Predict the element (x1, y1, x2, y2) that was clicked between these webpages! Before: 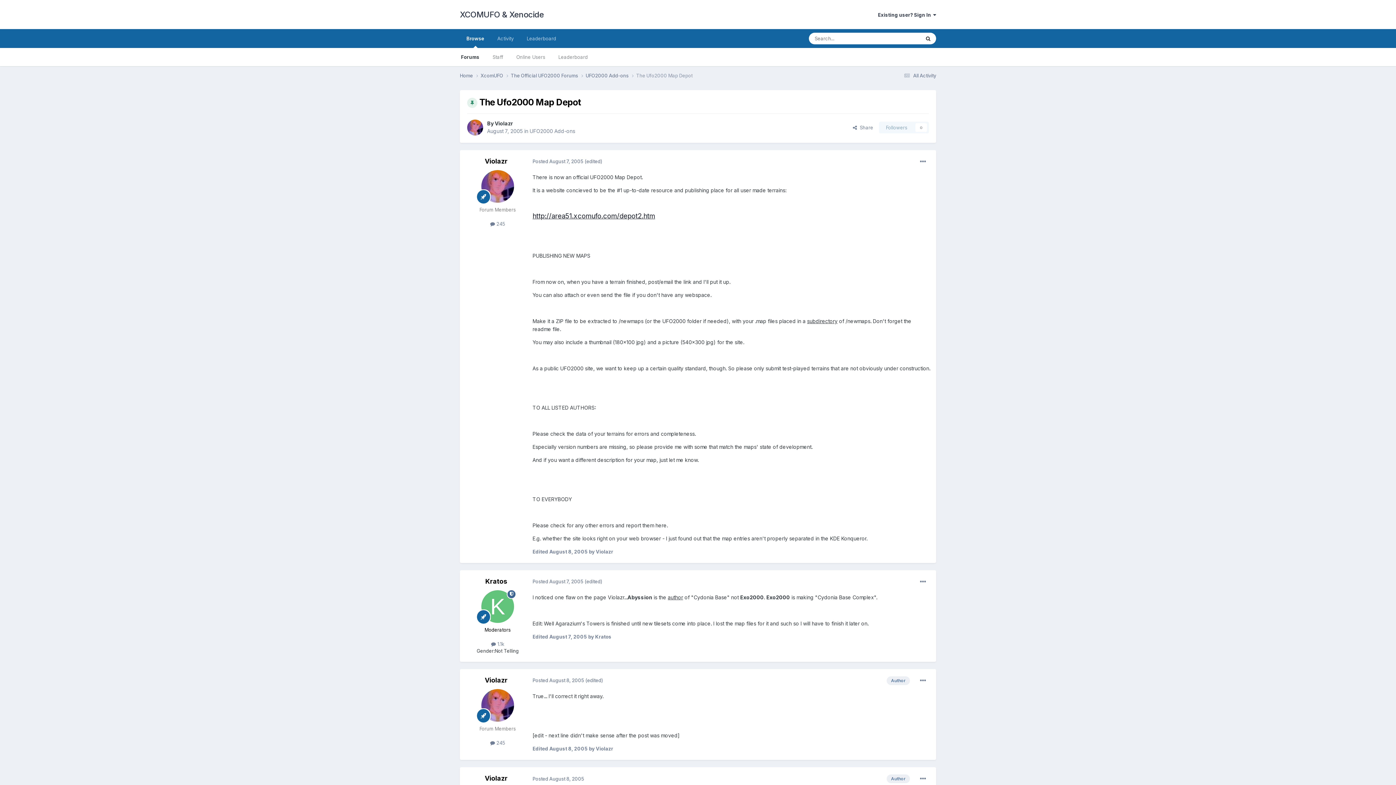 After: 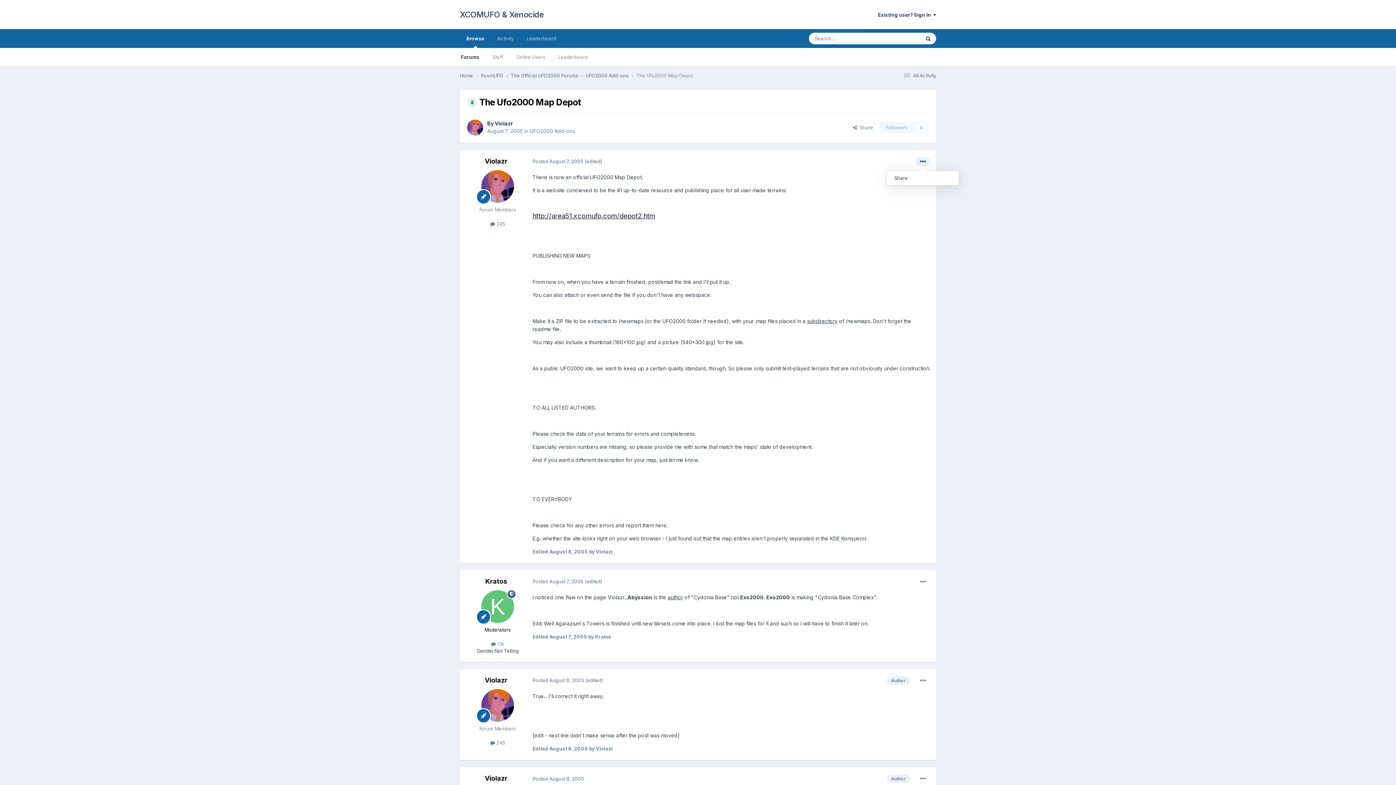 Action: bbox: (916, 157, 930, 166)